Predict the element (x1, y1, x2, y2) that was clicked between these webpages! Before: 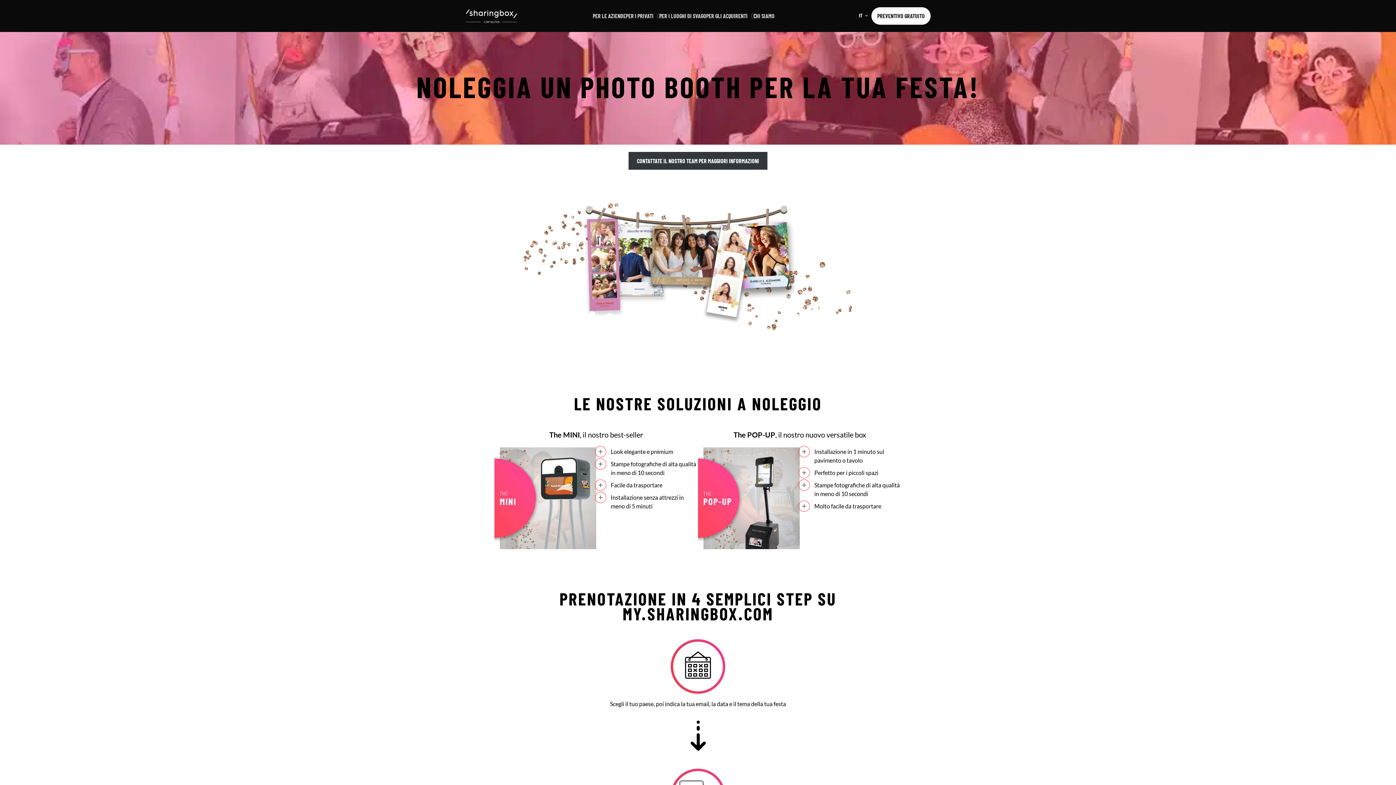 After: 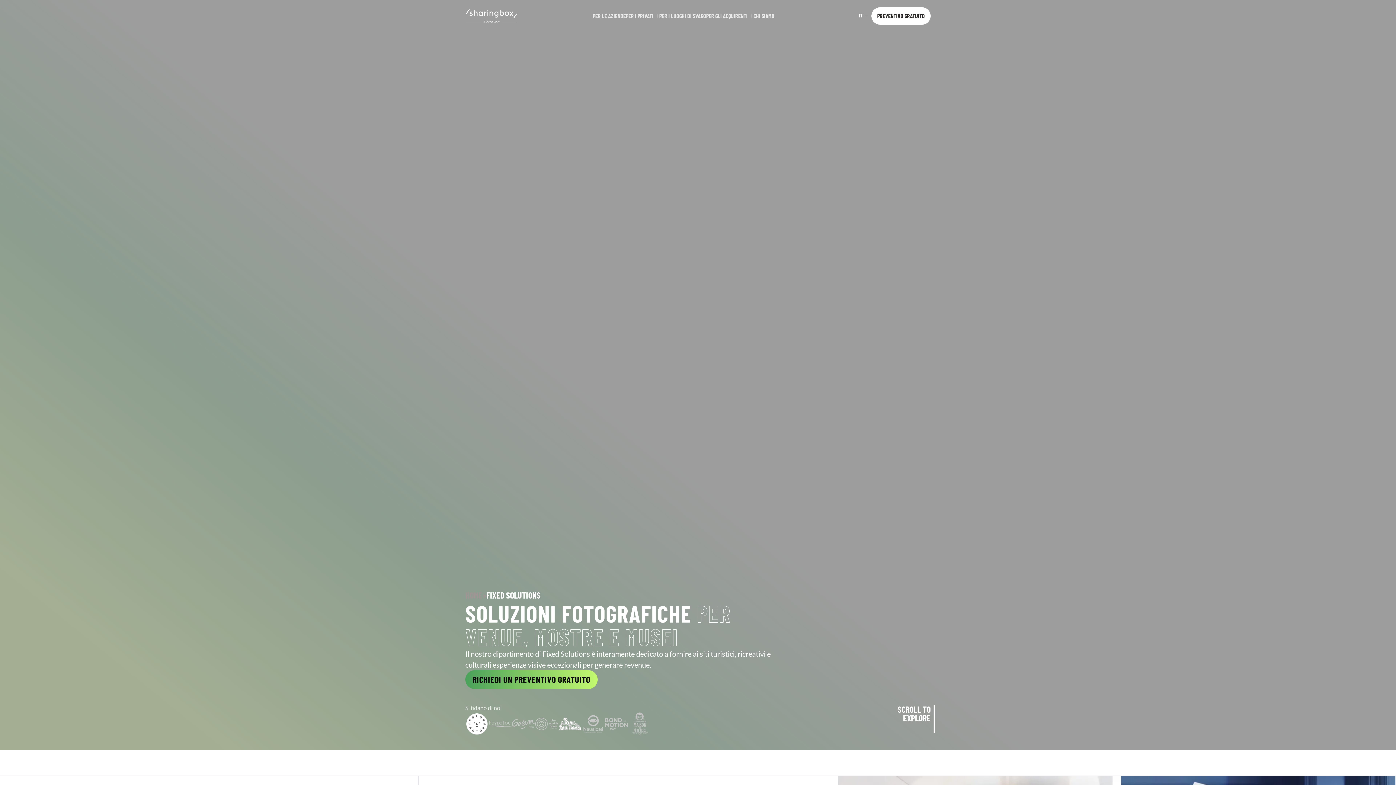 Action: label: PER I LUOGHI DI SVAGO bbox: (659, 0, 706, 32)